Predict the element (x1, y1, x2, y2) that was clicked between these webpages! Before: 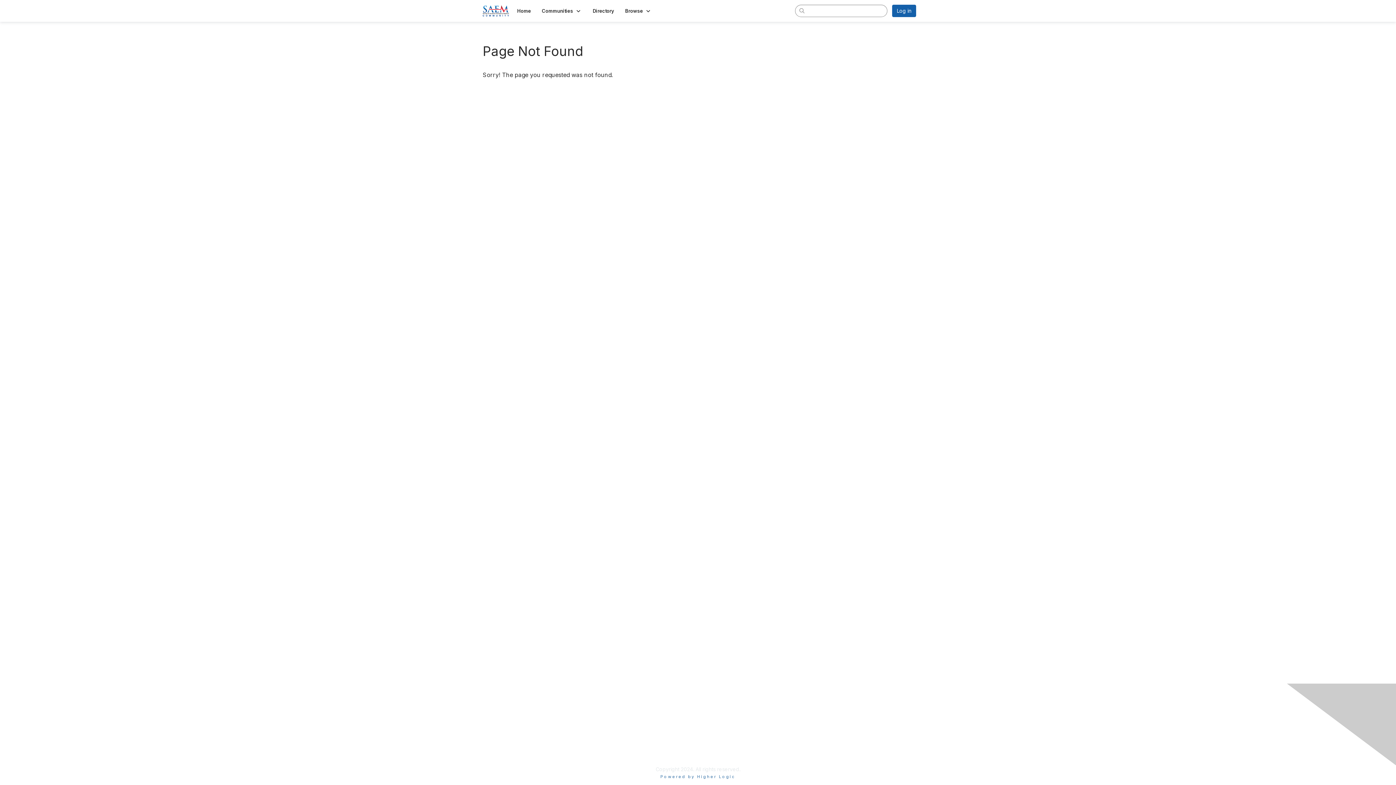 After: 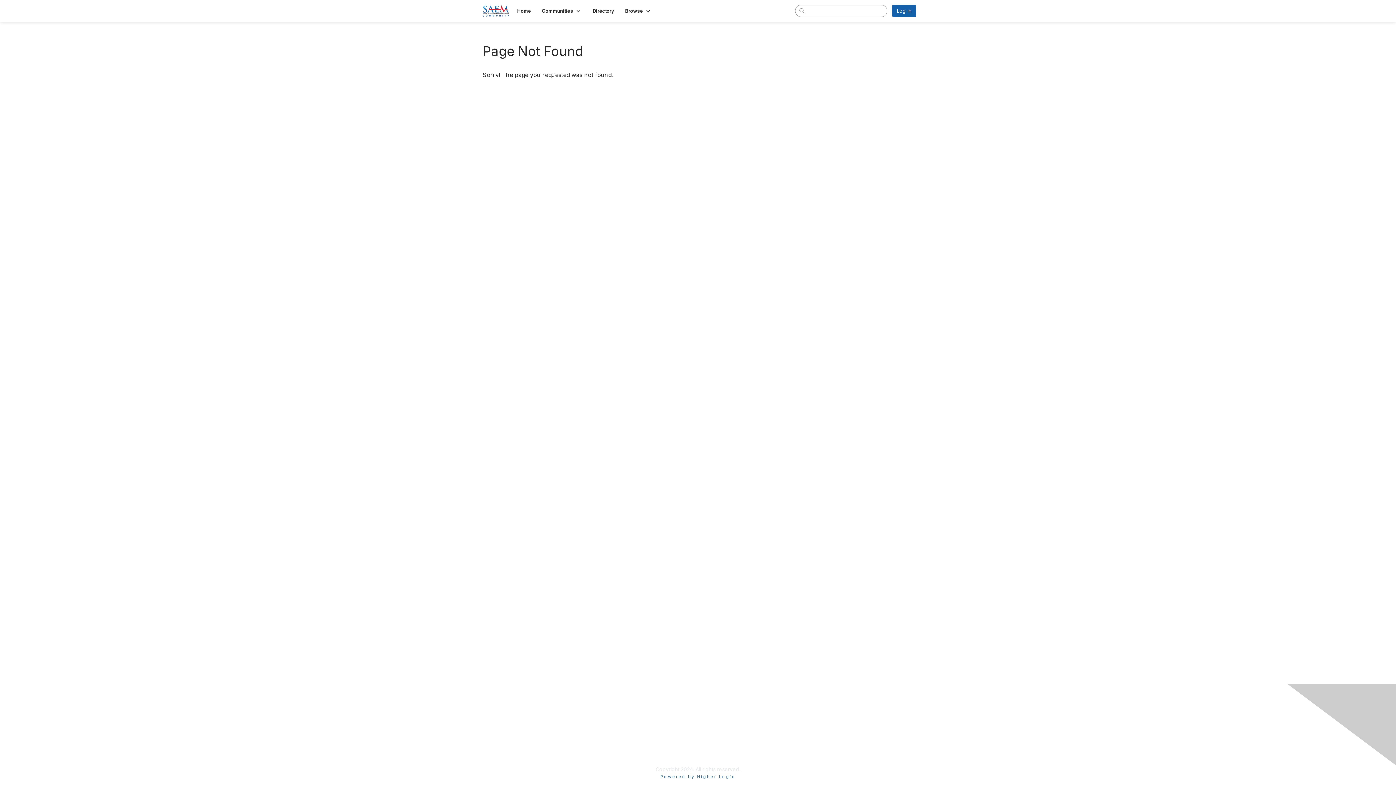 Action: label: Join an SAEM Community bbox: (701, 733, 757, 740)